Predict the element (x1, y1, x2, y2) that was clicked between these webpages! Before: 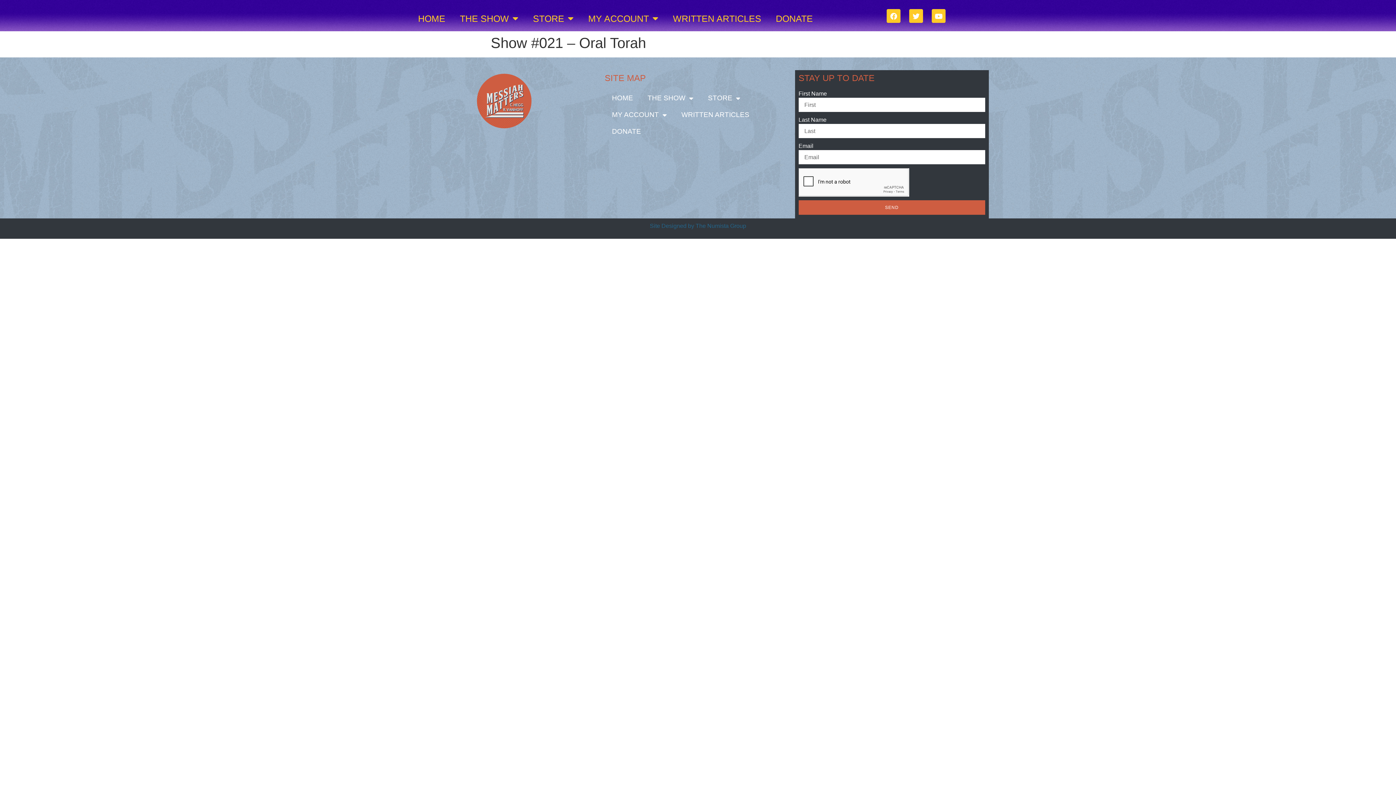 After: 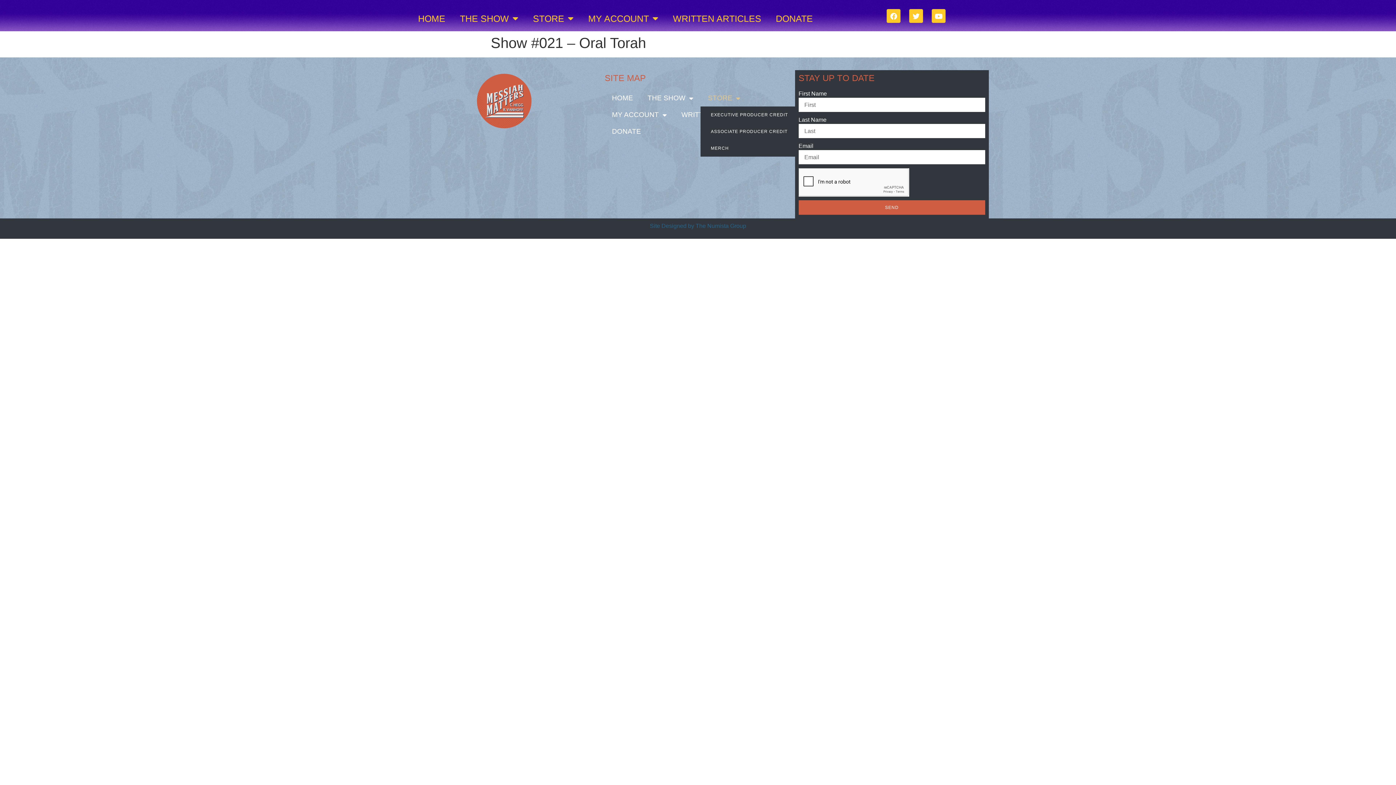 Action: bbox: (700, 89, 747, 106) label: STORE